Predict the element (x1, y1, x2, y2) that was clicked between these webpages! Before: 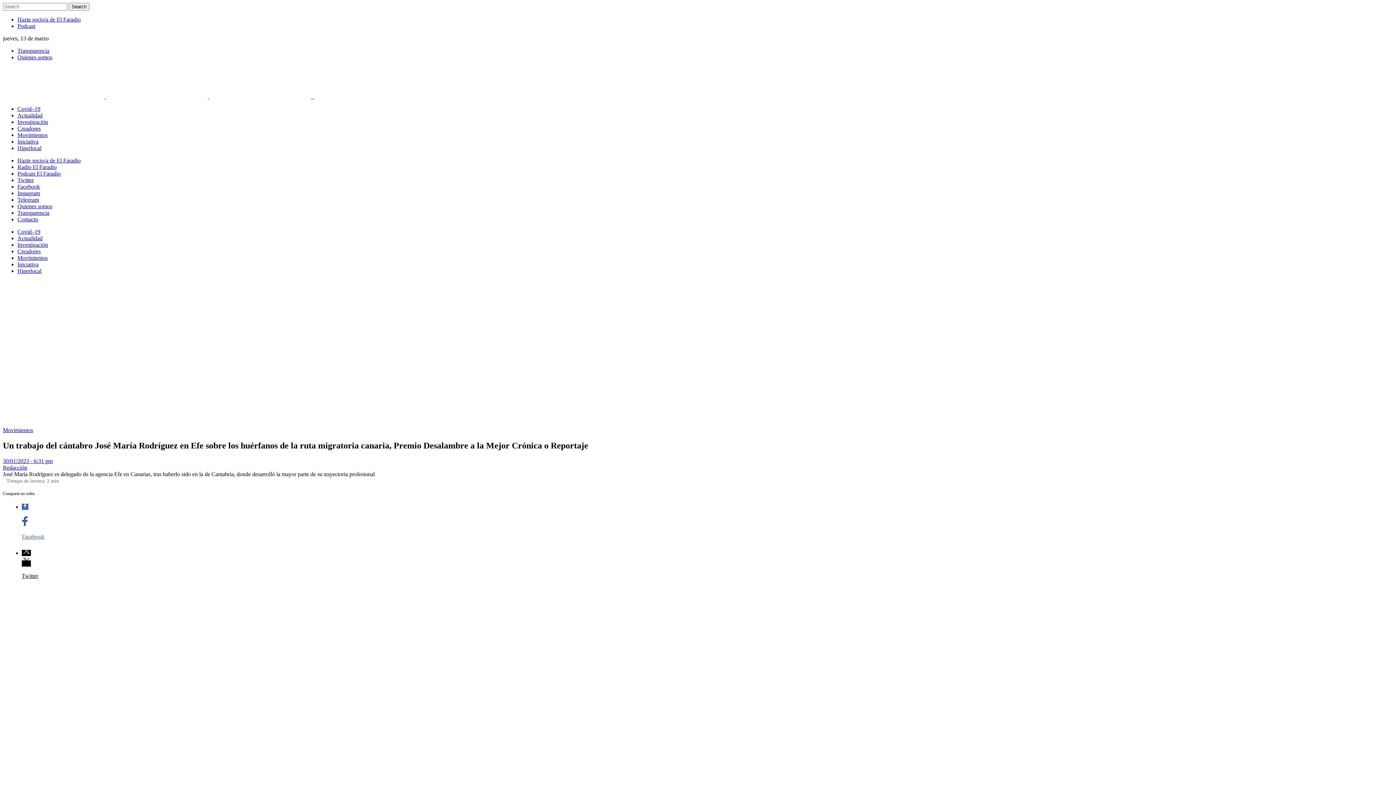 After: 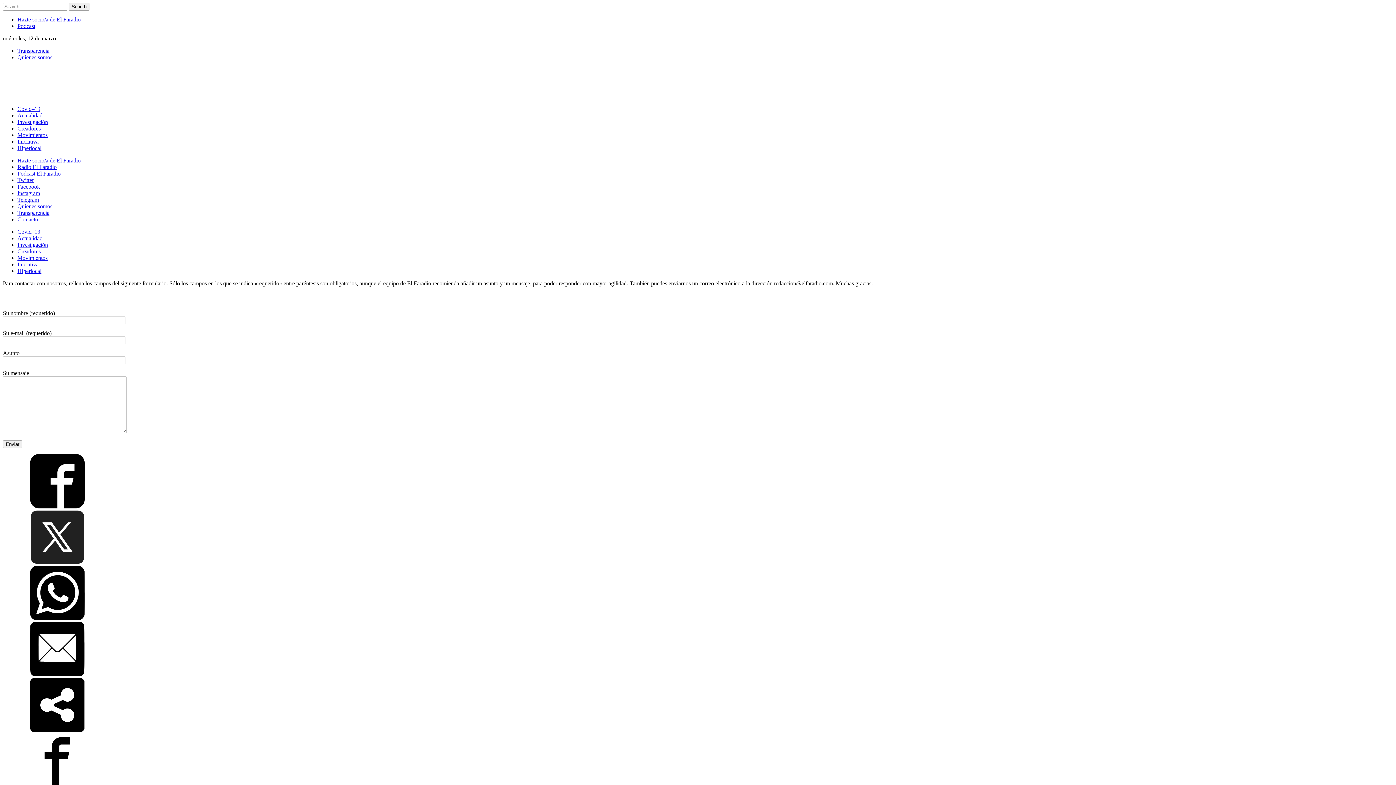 Action: bbox: (17, 216, 38, 222) label: Contacto